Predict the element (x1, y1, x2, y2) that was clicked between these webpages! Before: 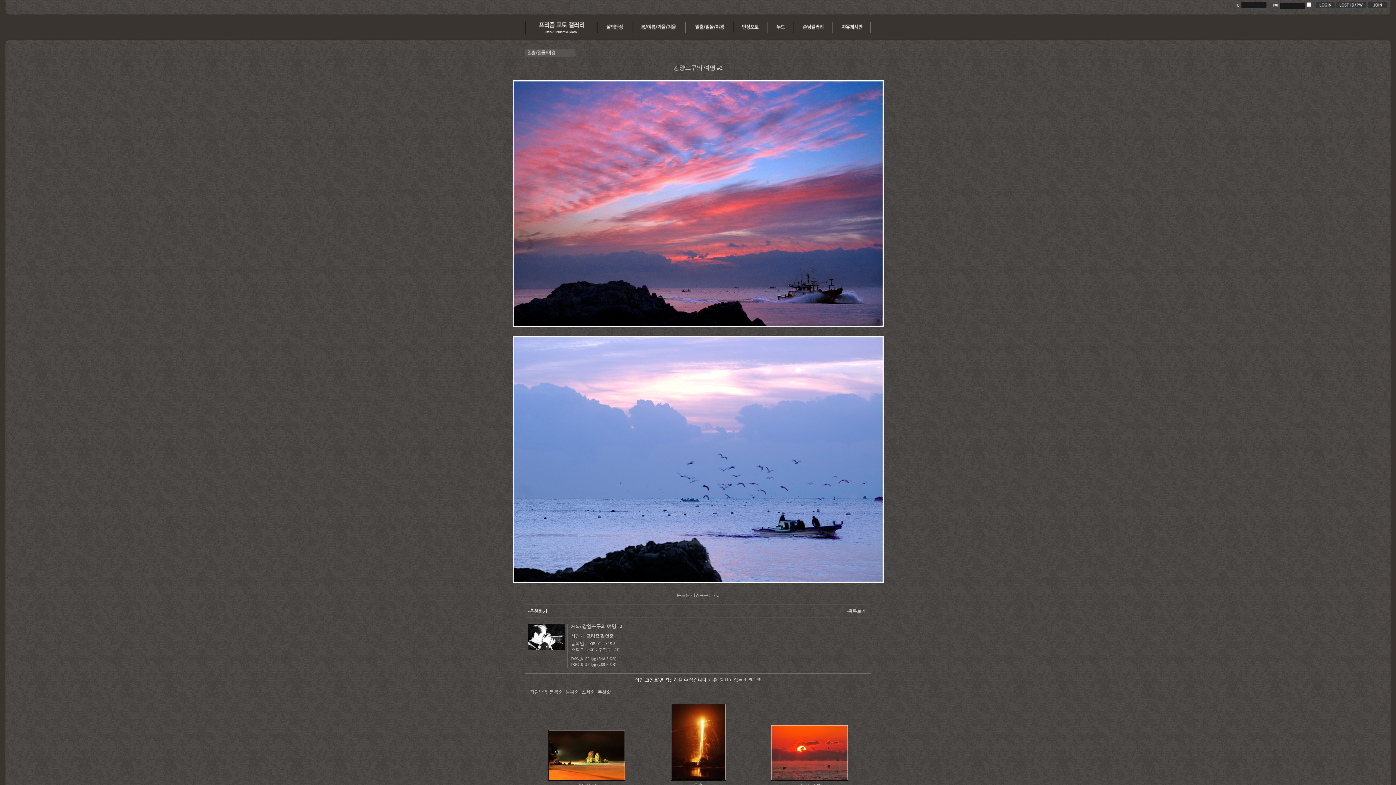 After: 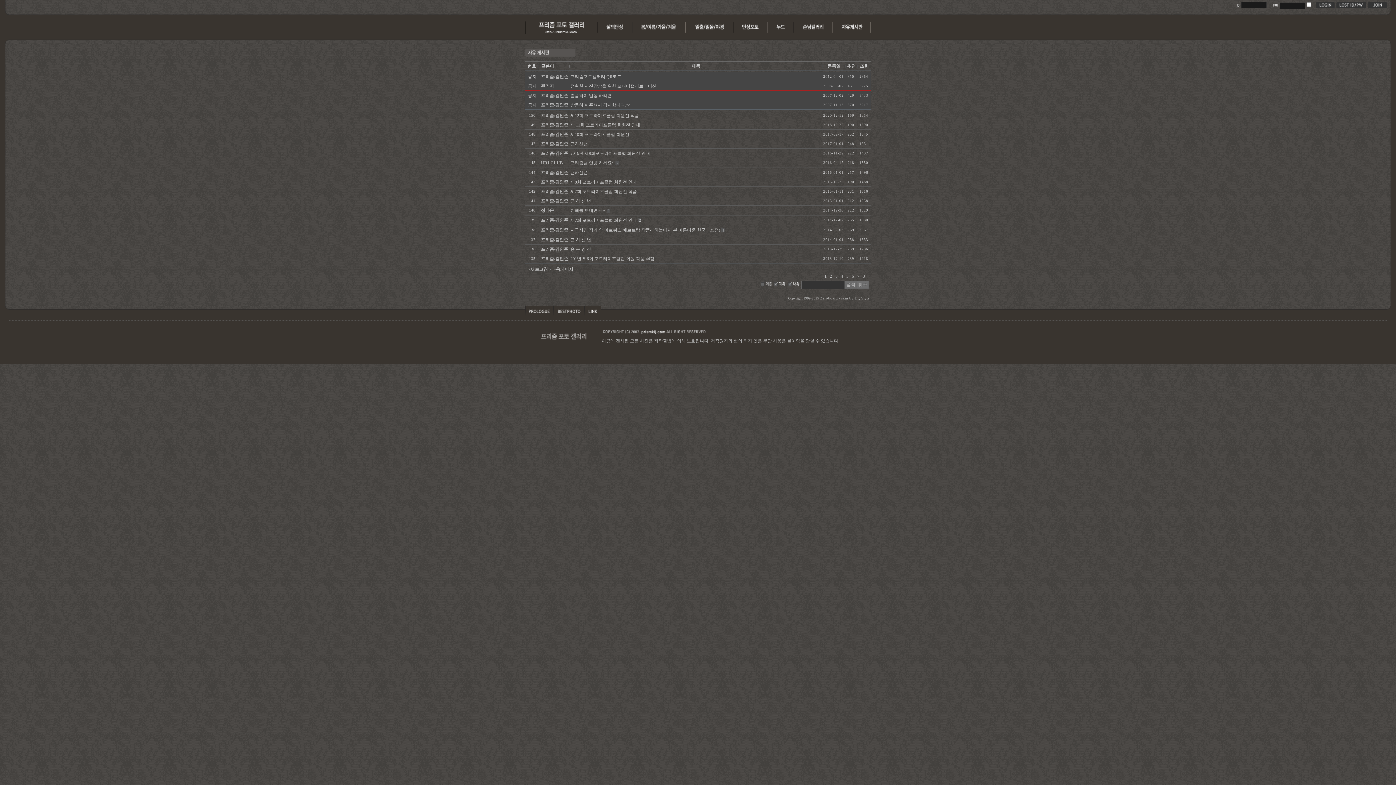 Action: bbox: (832, 30, 870, 35)